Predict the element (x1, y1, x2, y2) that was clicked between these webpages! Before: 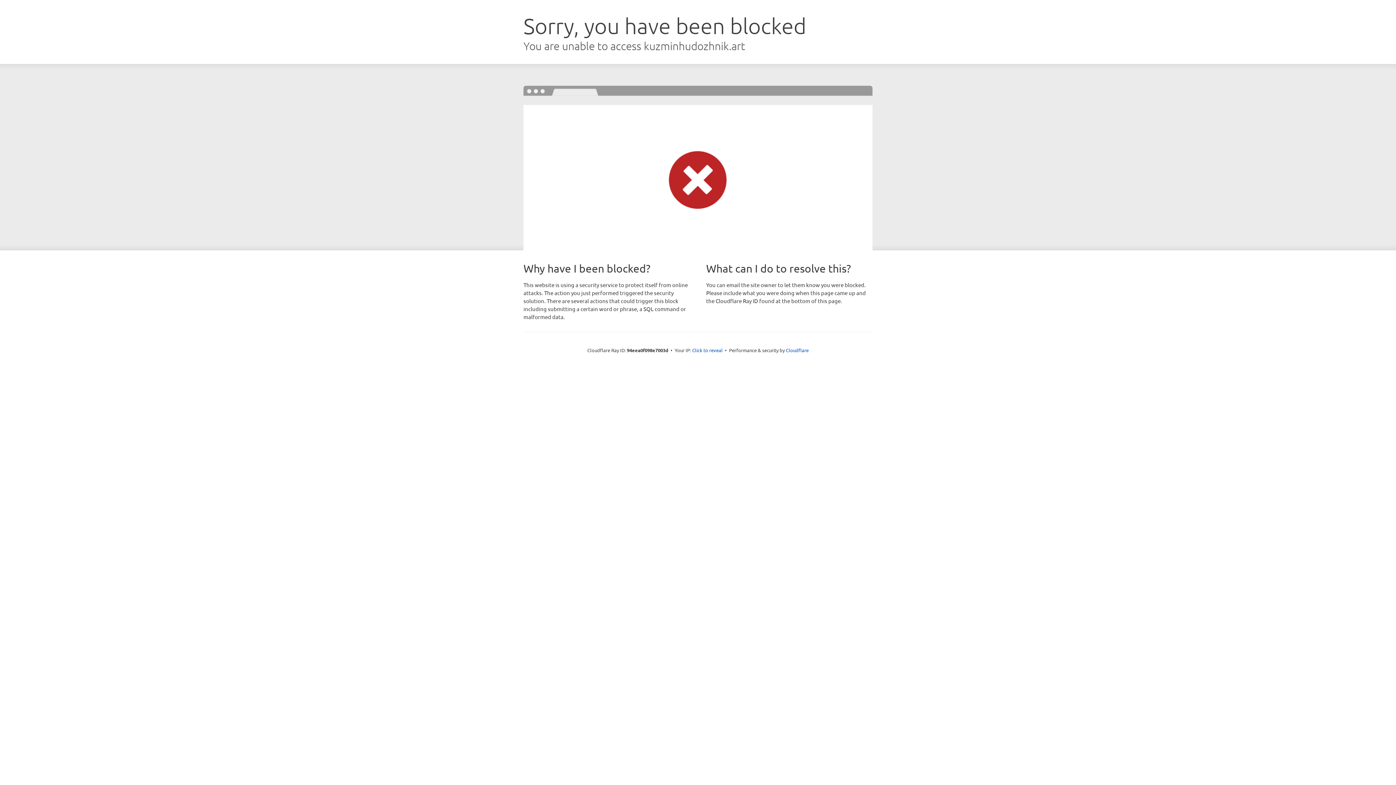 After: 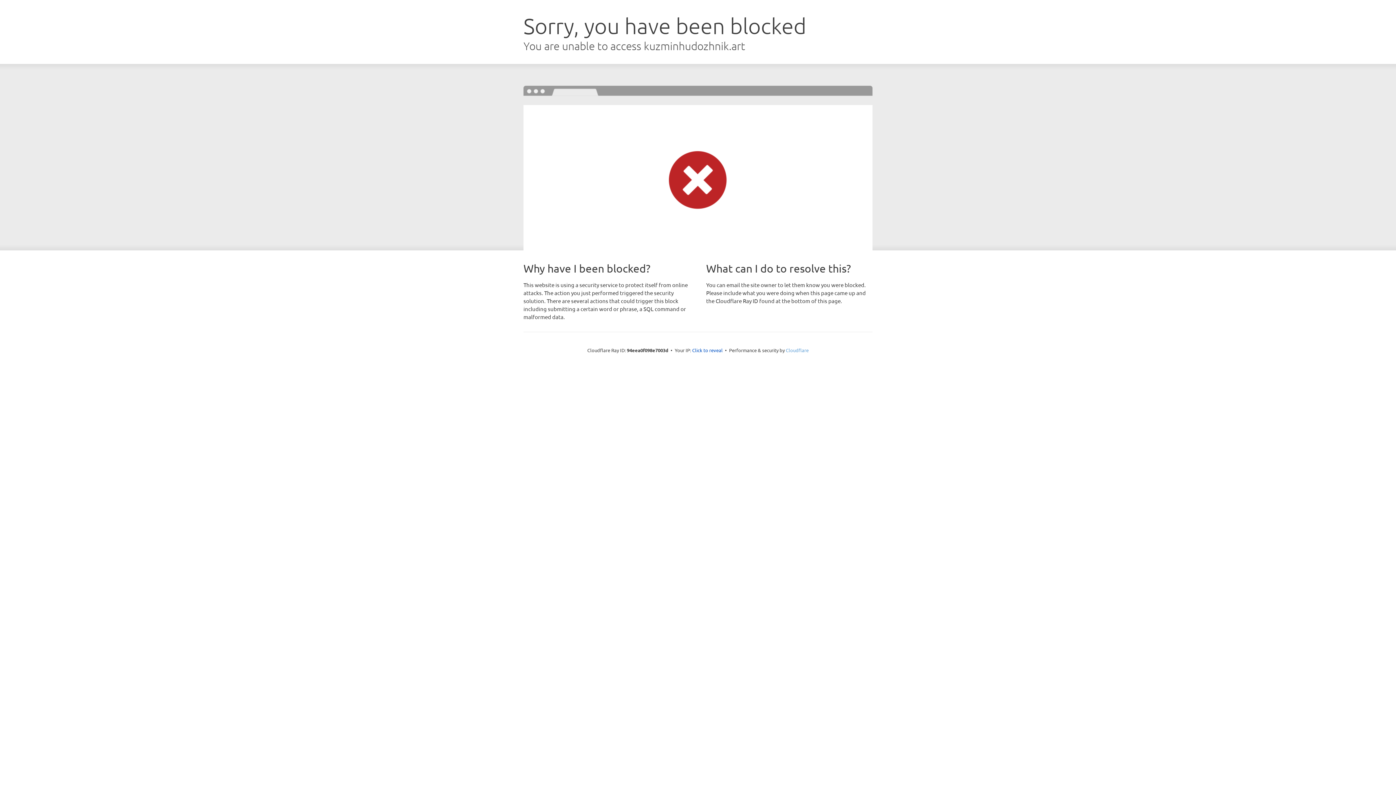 Action: label: Cloudflare bbox: (786, 347, 808, 353)